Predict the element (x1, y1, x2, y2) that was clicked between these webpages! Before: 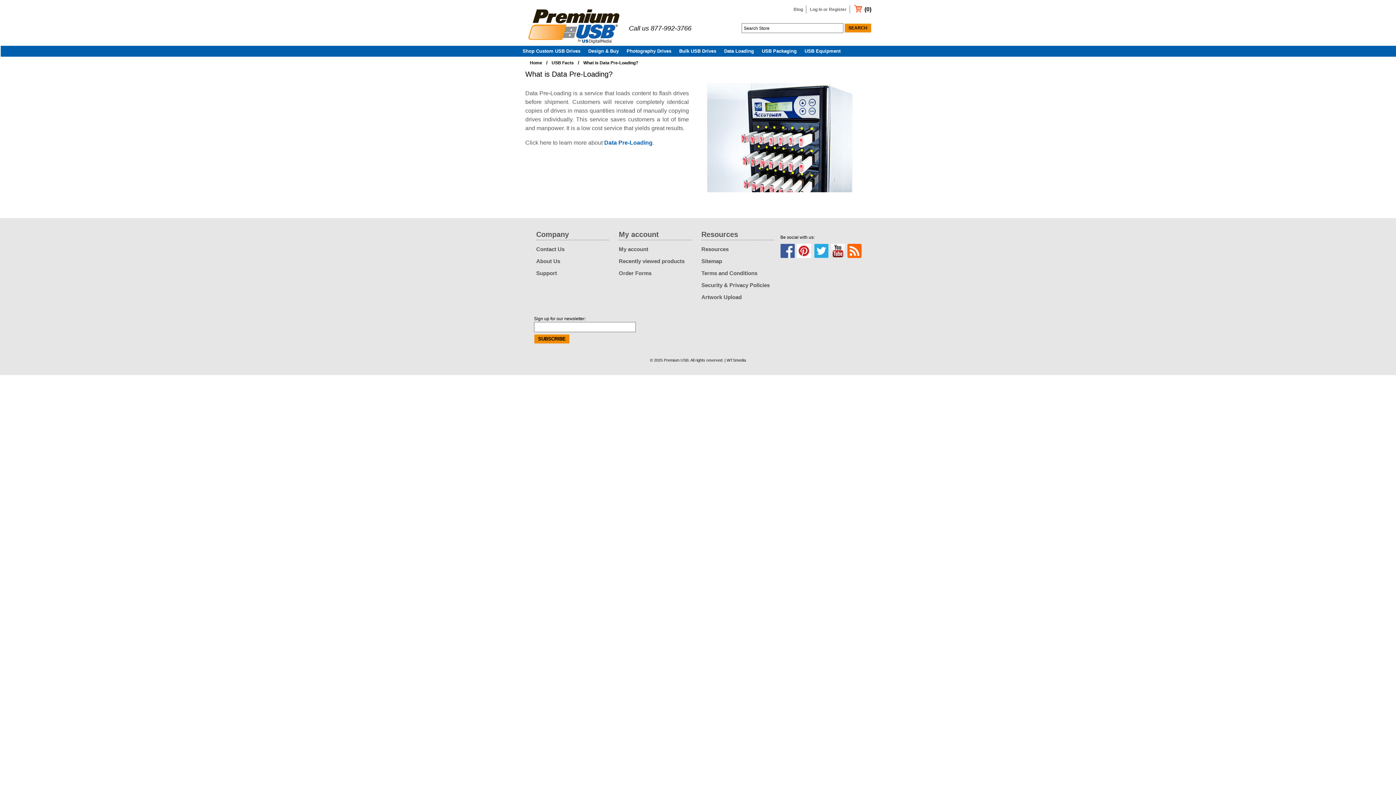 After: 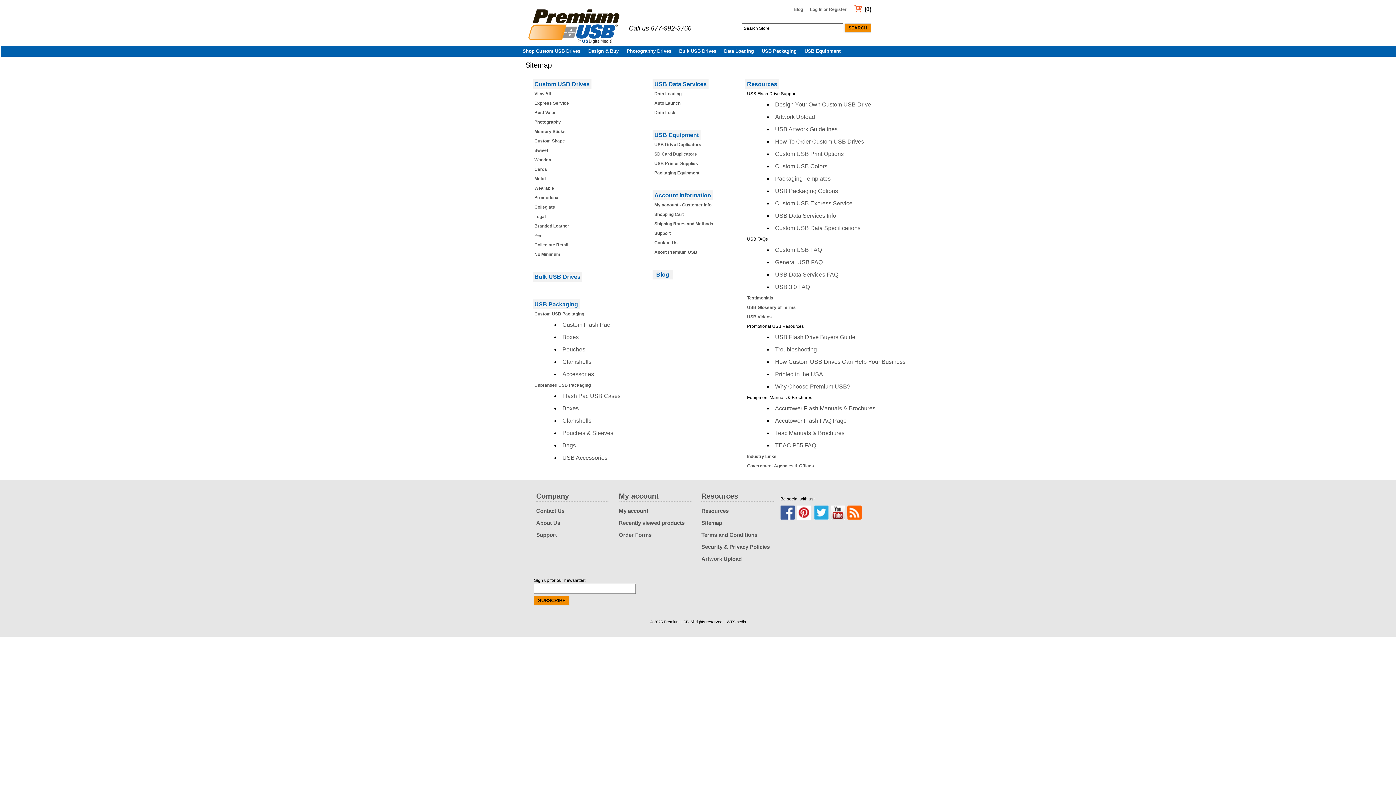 Action: label: Sitemap bbox: (701, 258, 722, 264)